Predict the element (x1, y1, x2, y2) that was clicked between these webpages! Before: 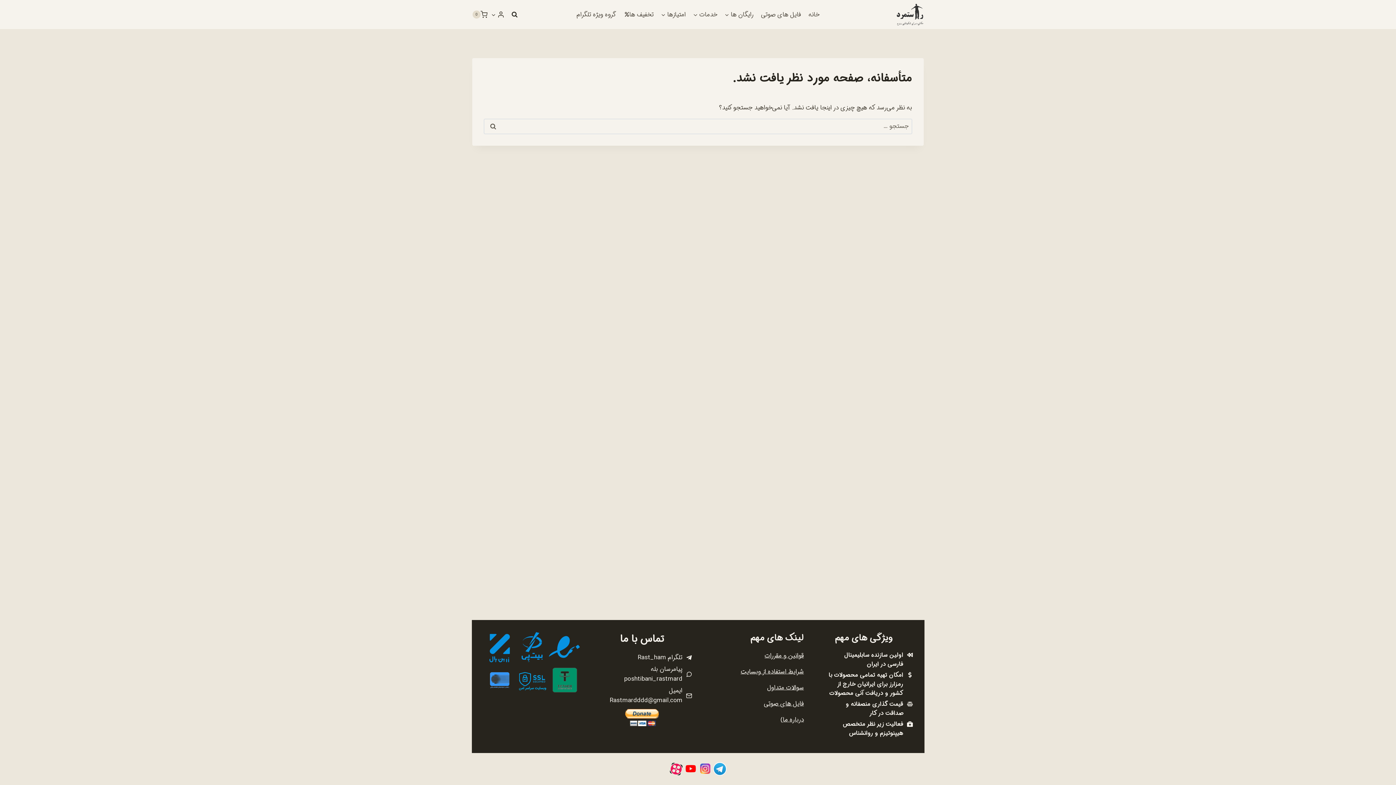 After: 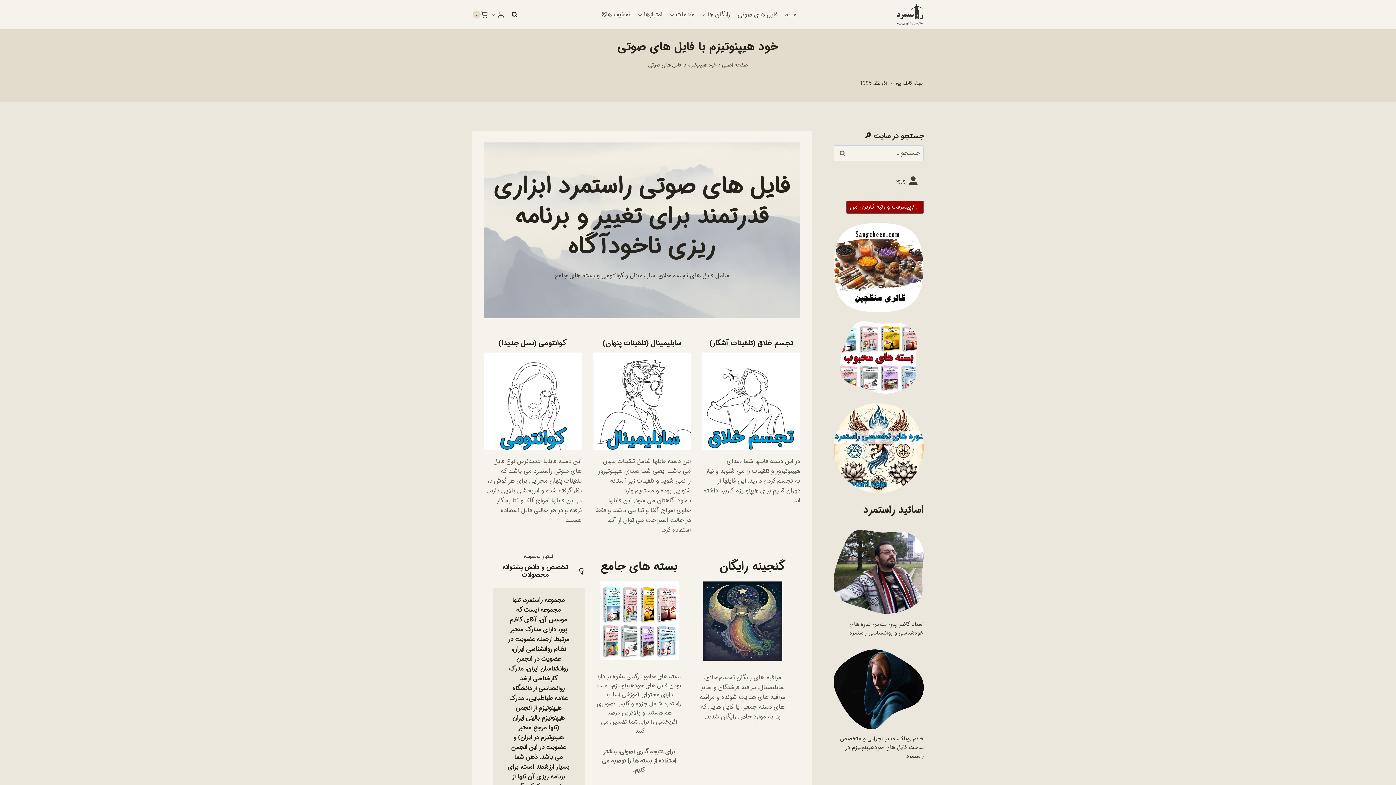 Action: bbox: (764, 699, 804, 709) label: فایل های صوتی